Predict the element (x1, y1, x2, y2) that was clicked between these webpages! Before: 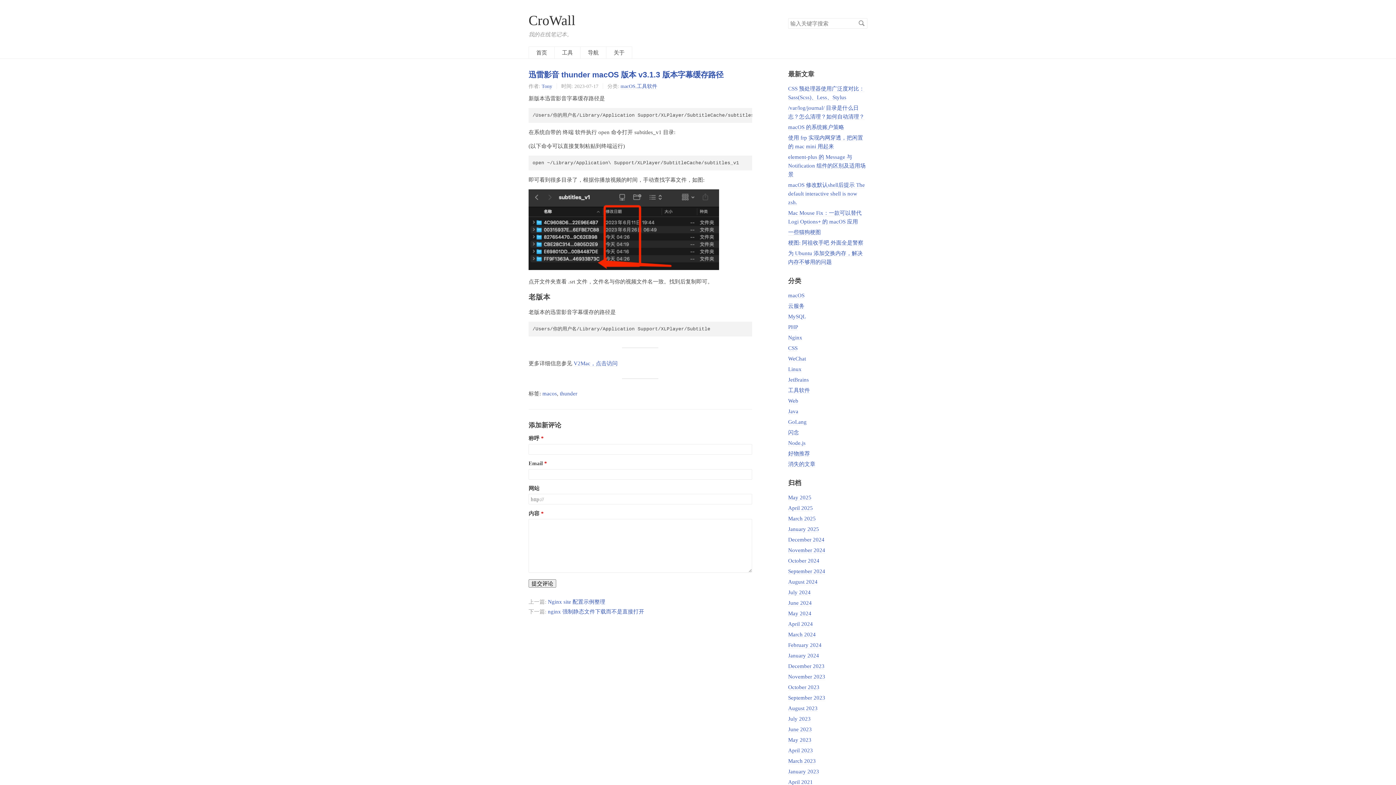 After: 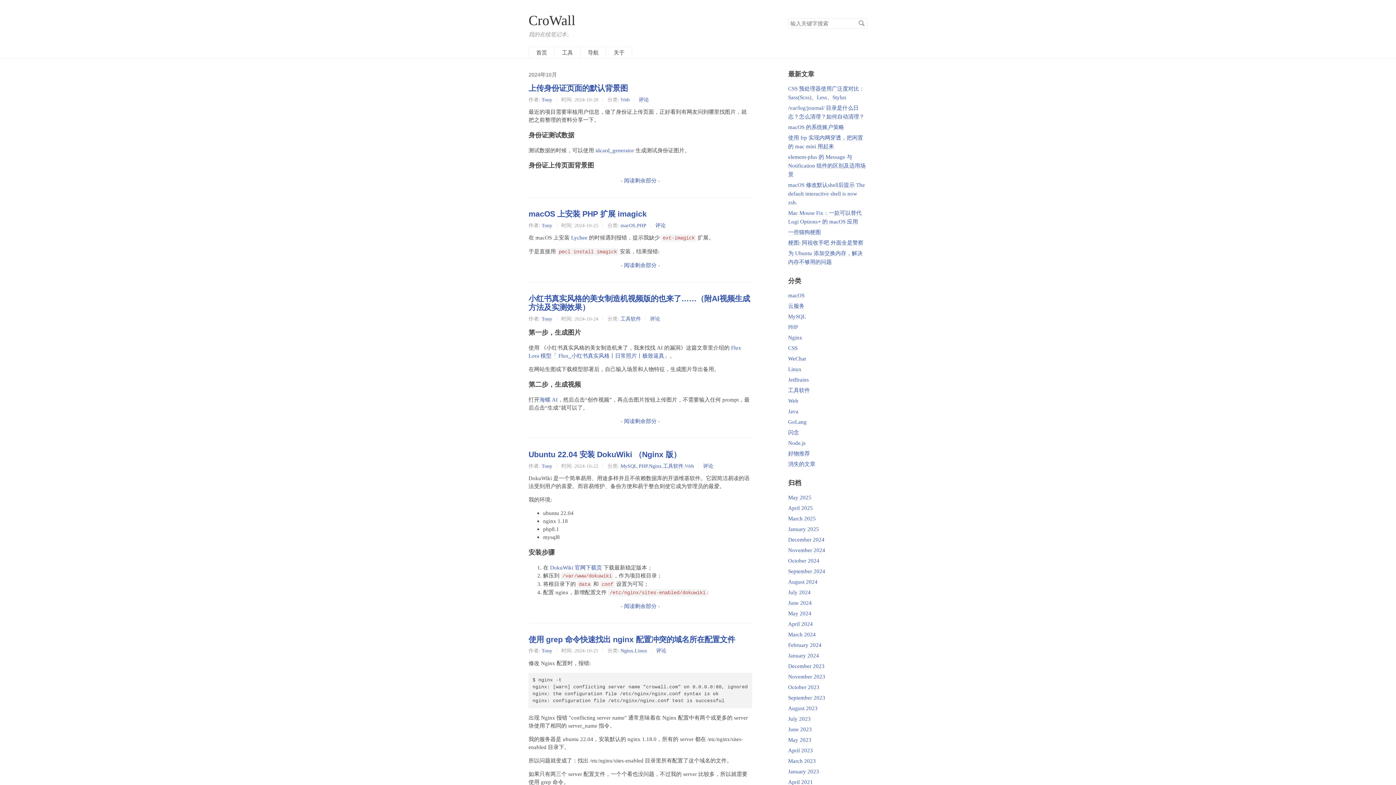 Action: label: October 2024 bbox: (788, 557, 819, 564)